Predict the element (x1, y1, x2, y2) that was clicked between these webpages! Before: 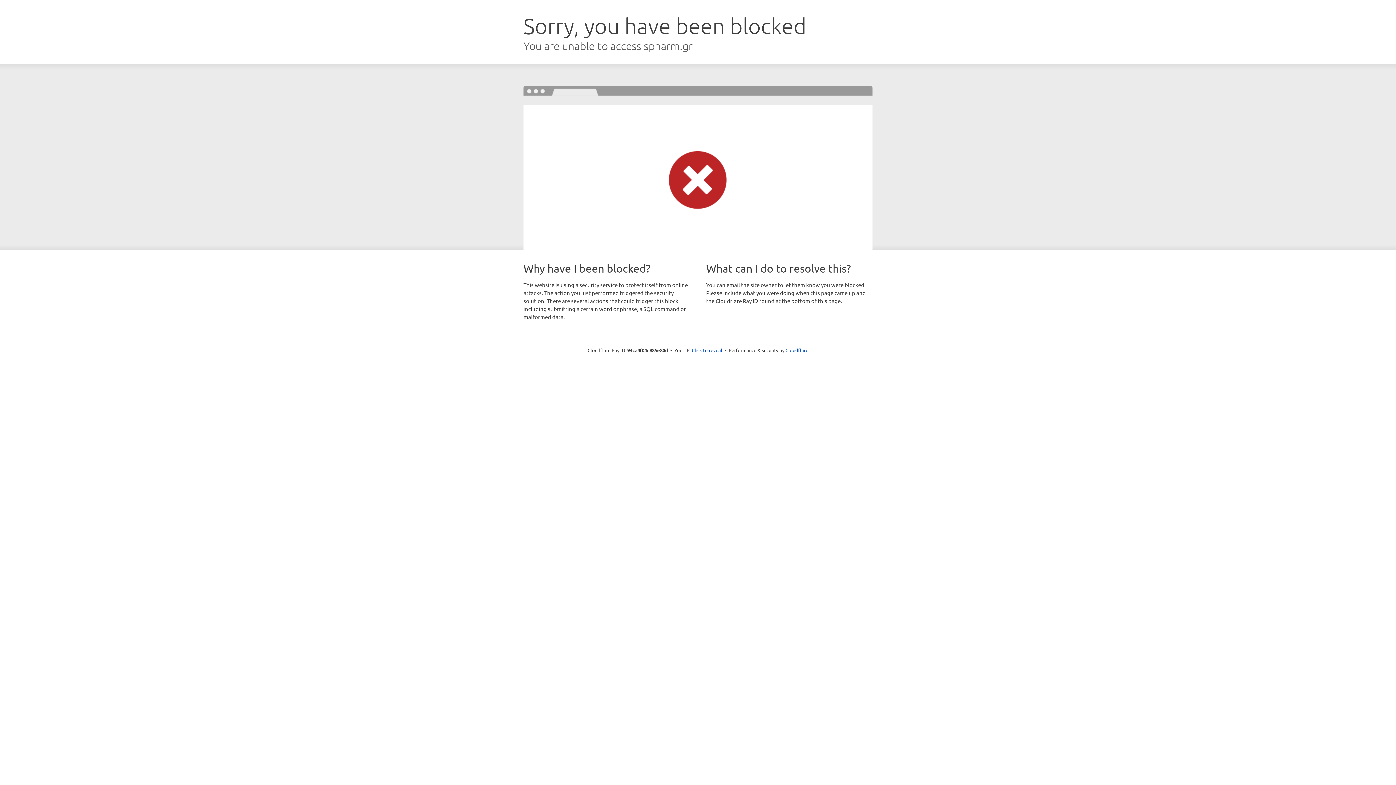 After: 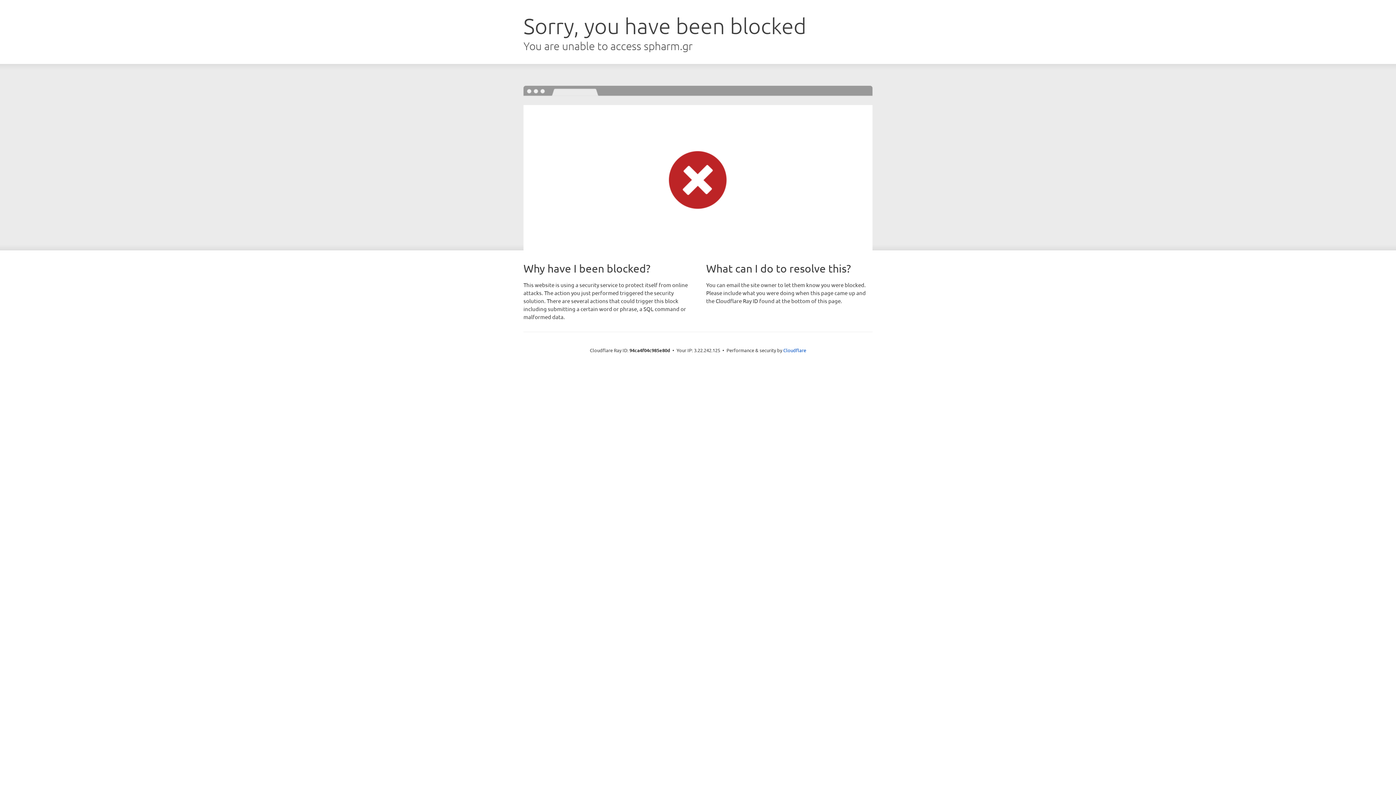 Action: label: Click to reveal bbox: (692, 346, 722, 353)